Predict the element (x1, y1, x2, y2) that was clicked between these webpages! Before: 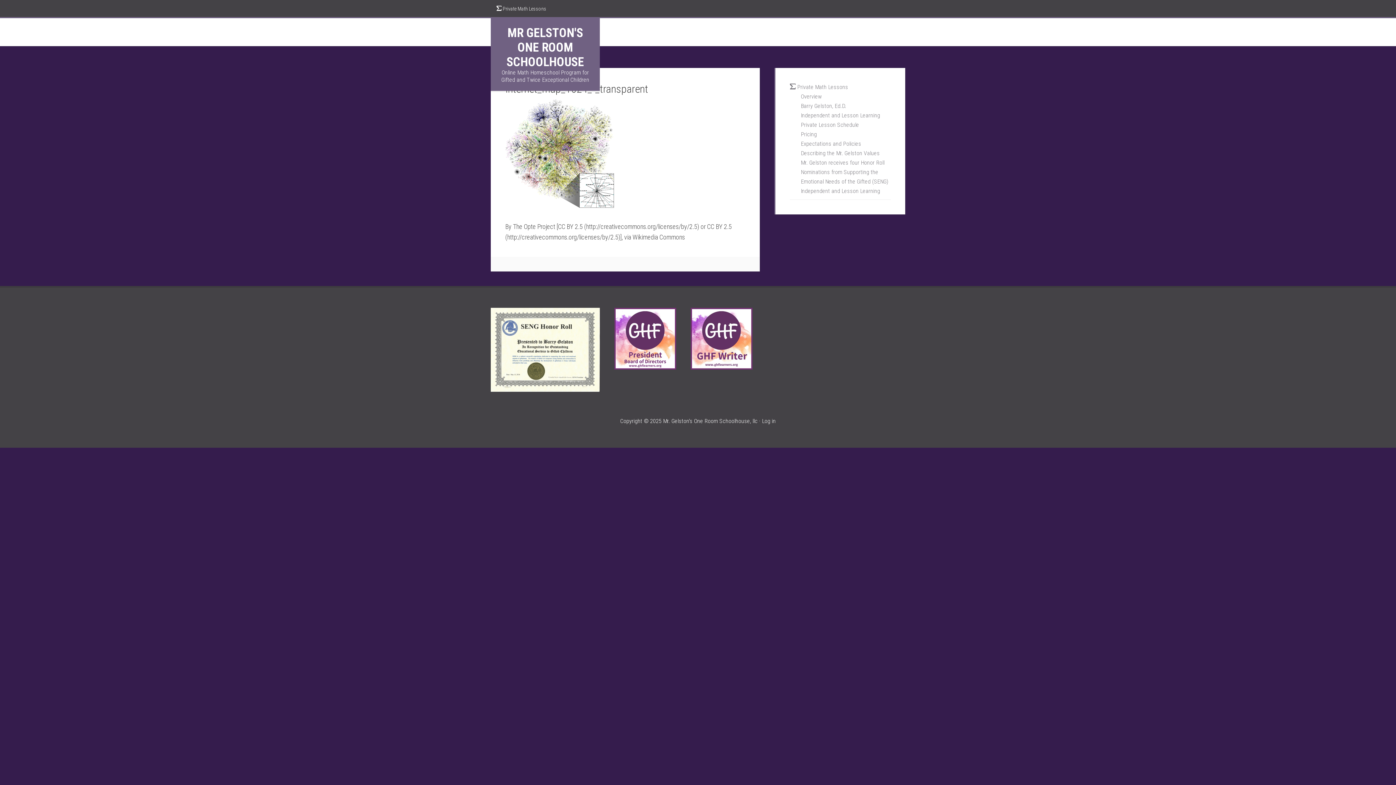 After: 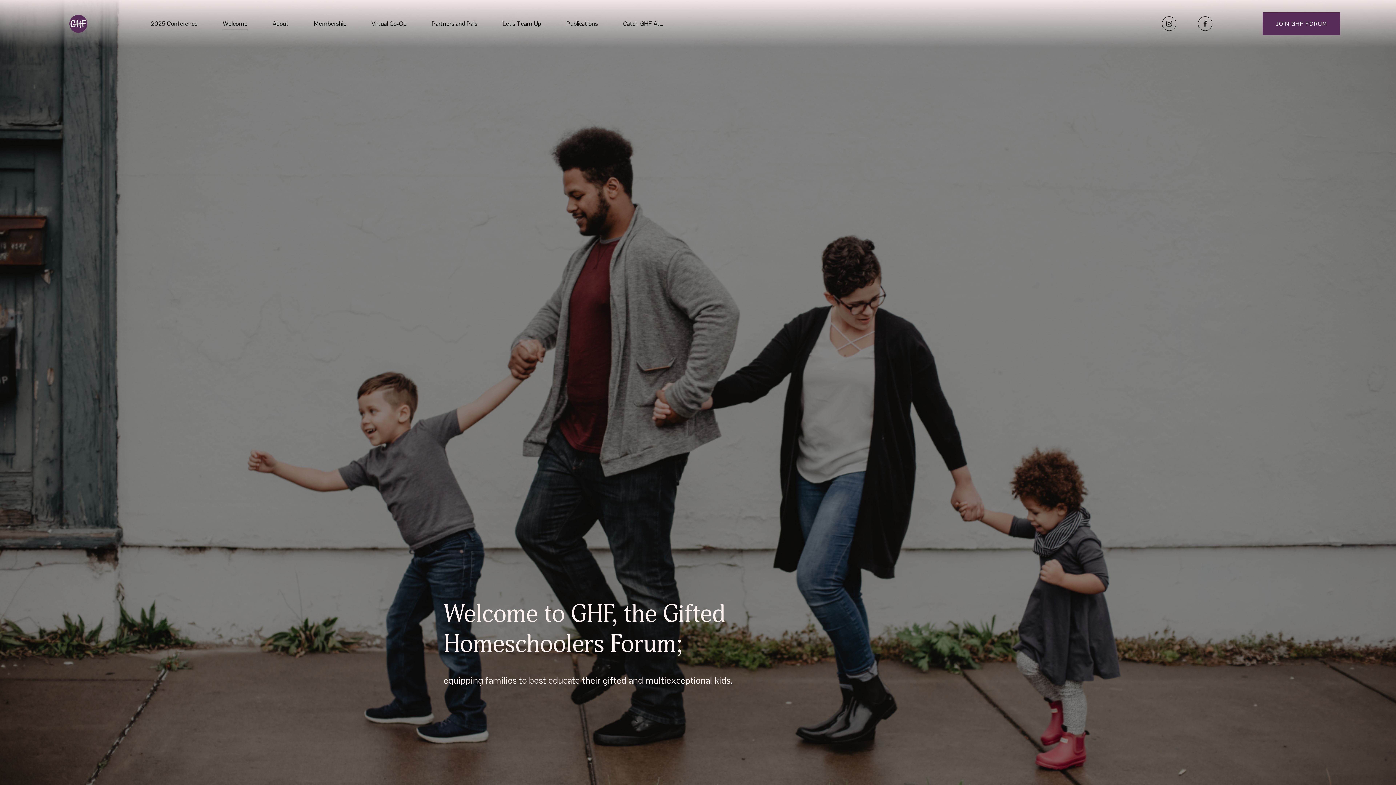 Action: bbox: (690, 363, 752, 371)